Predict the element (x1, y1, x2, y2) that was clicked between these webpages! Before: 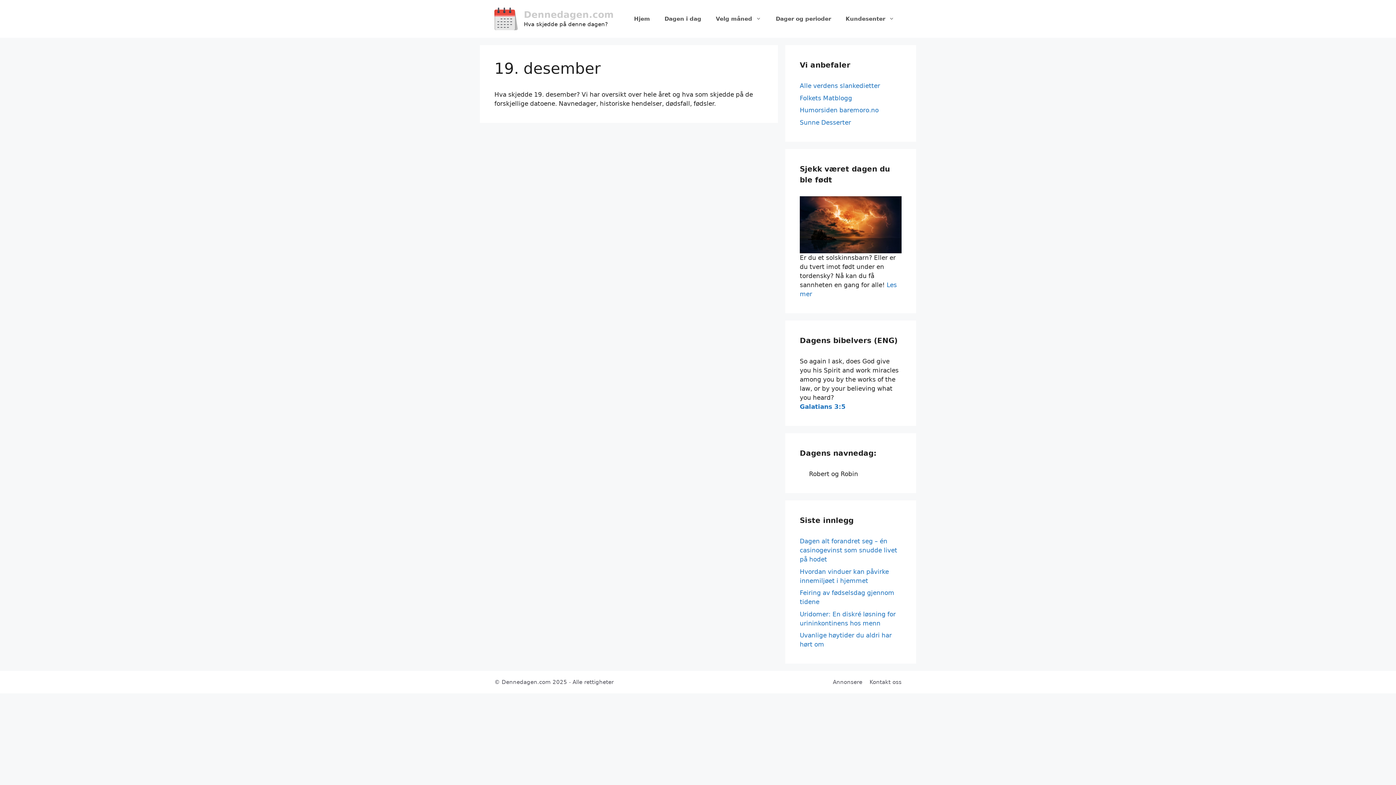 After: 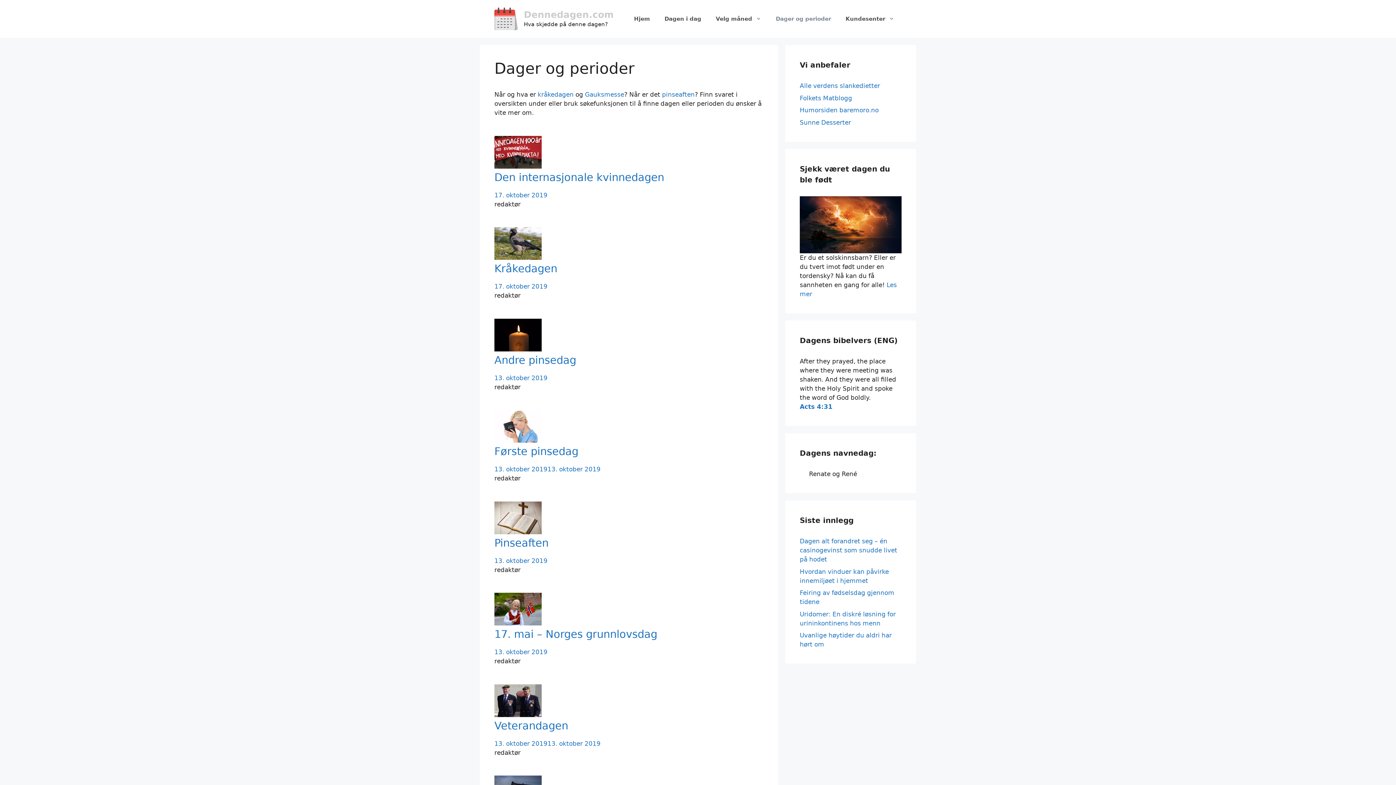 Action: bbox: (768, 8, 838, 29) label: Dager og perioder